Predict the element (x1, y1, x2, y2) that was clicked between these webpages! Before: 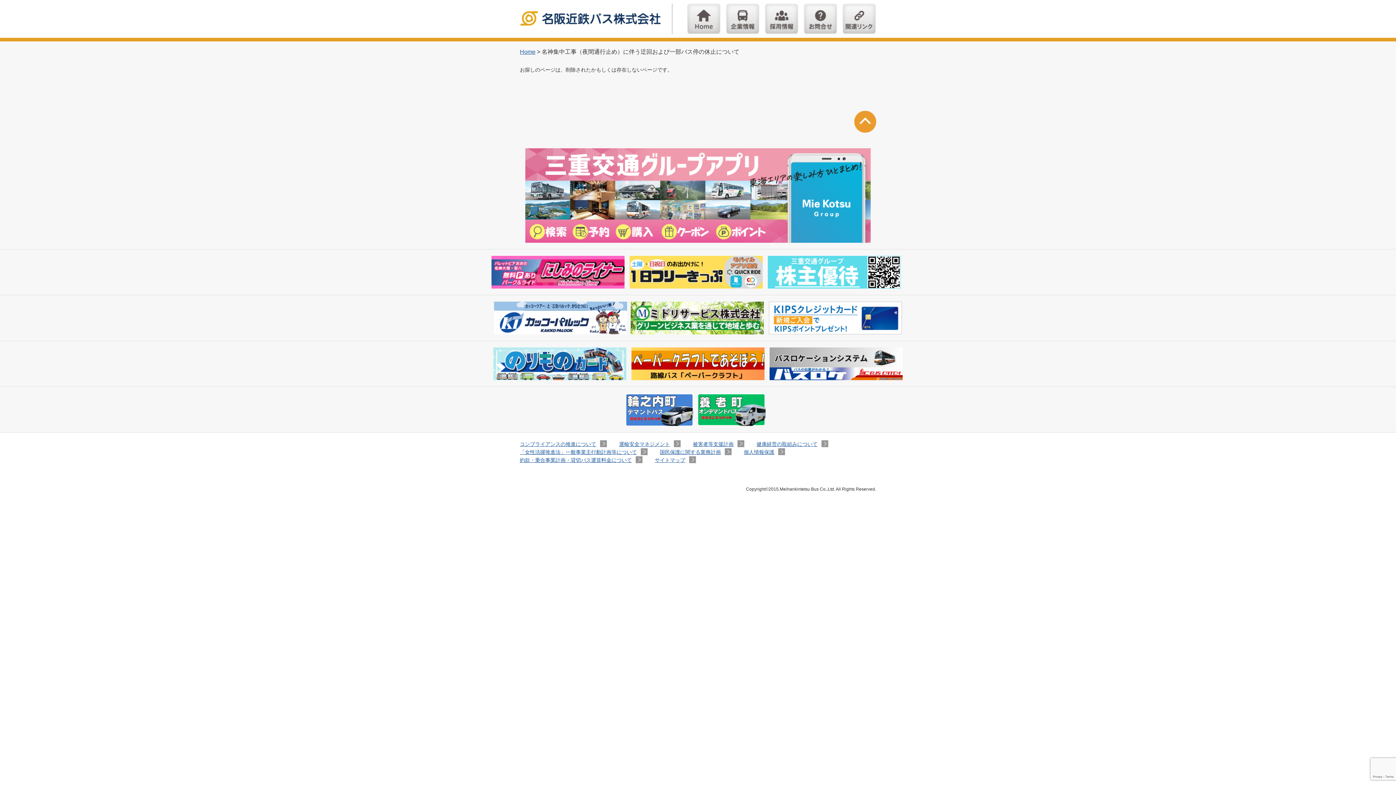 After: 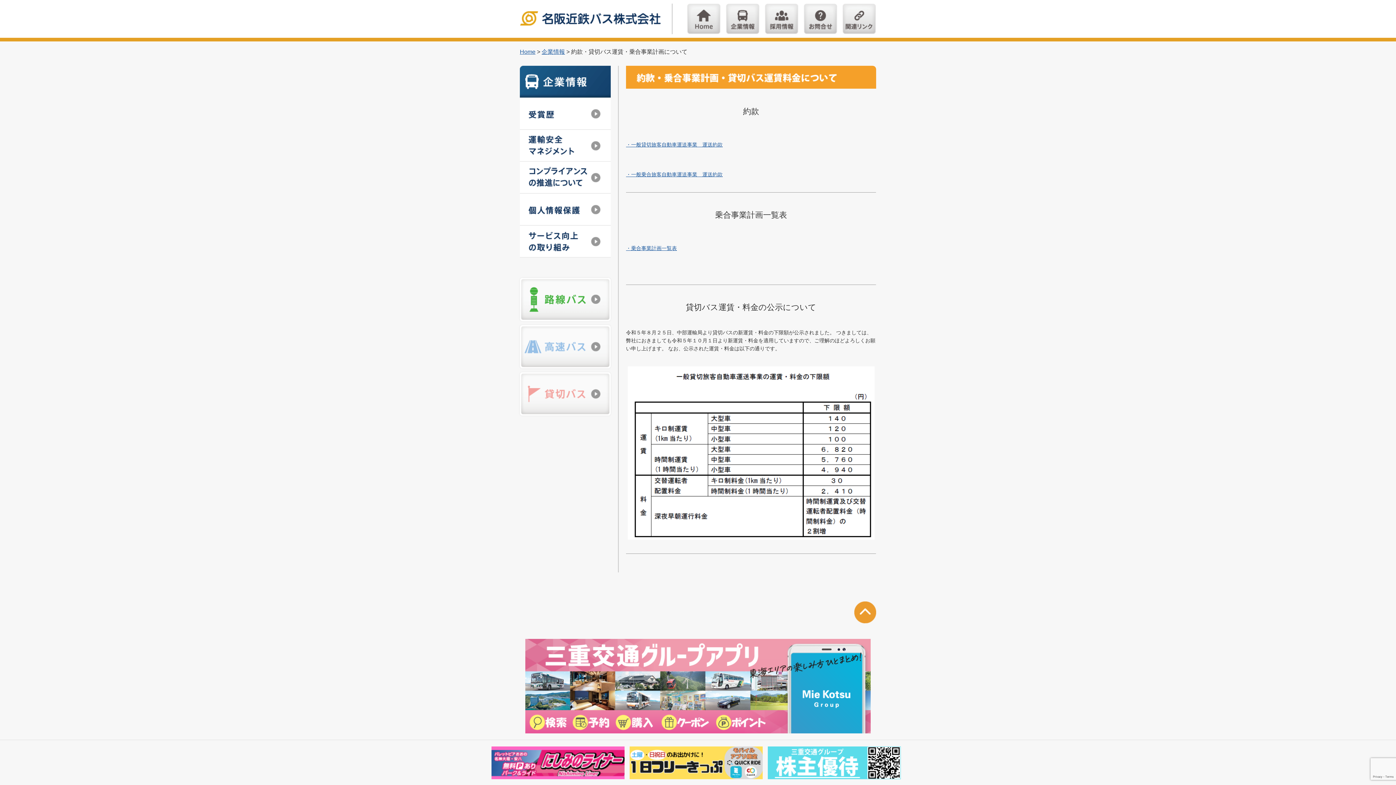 Action: bbox: (520, 457, 632, 463) label: 約款・乗合事業計画・貸切バス運賃料金について